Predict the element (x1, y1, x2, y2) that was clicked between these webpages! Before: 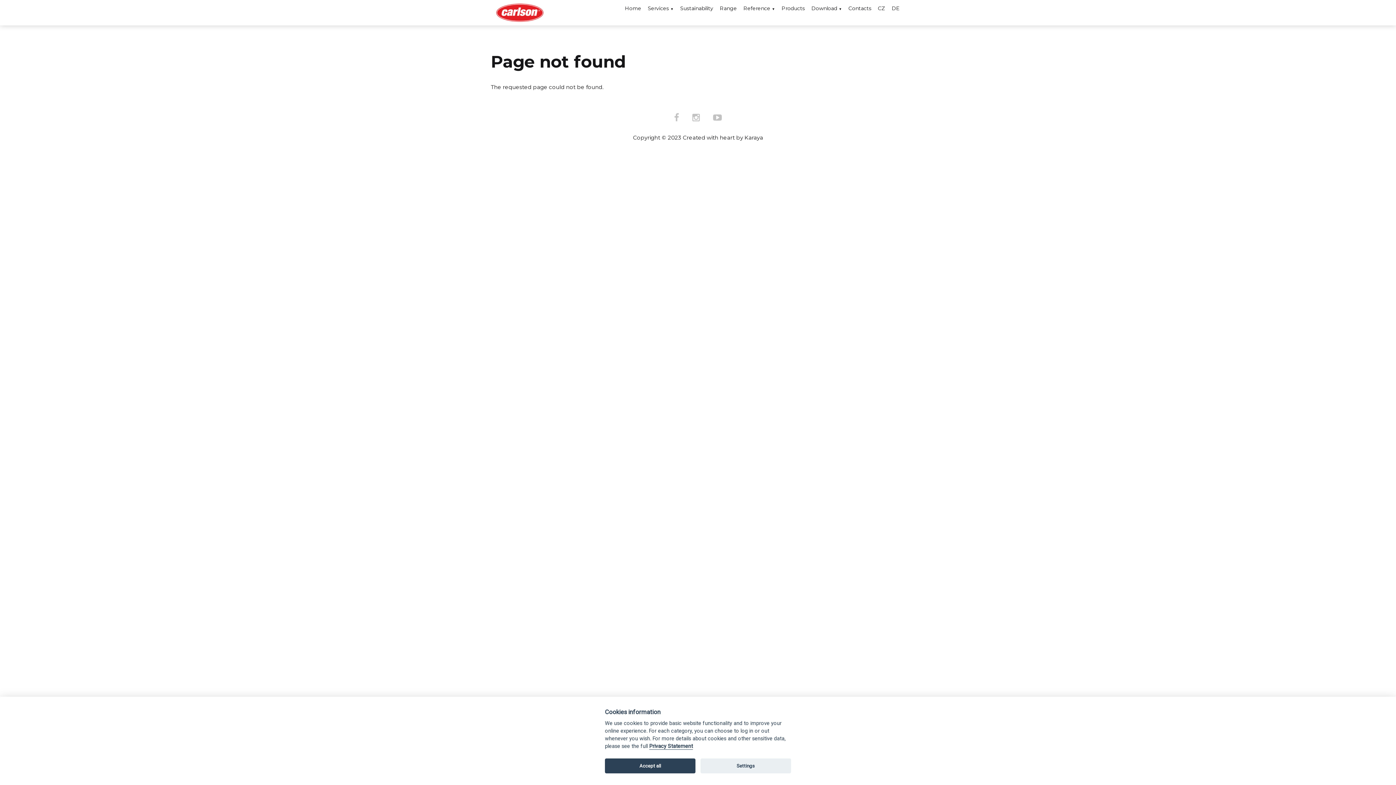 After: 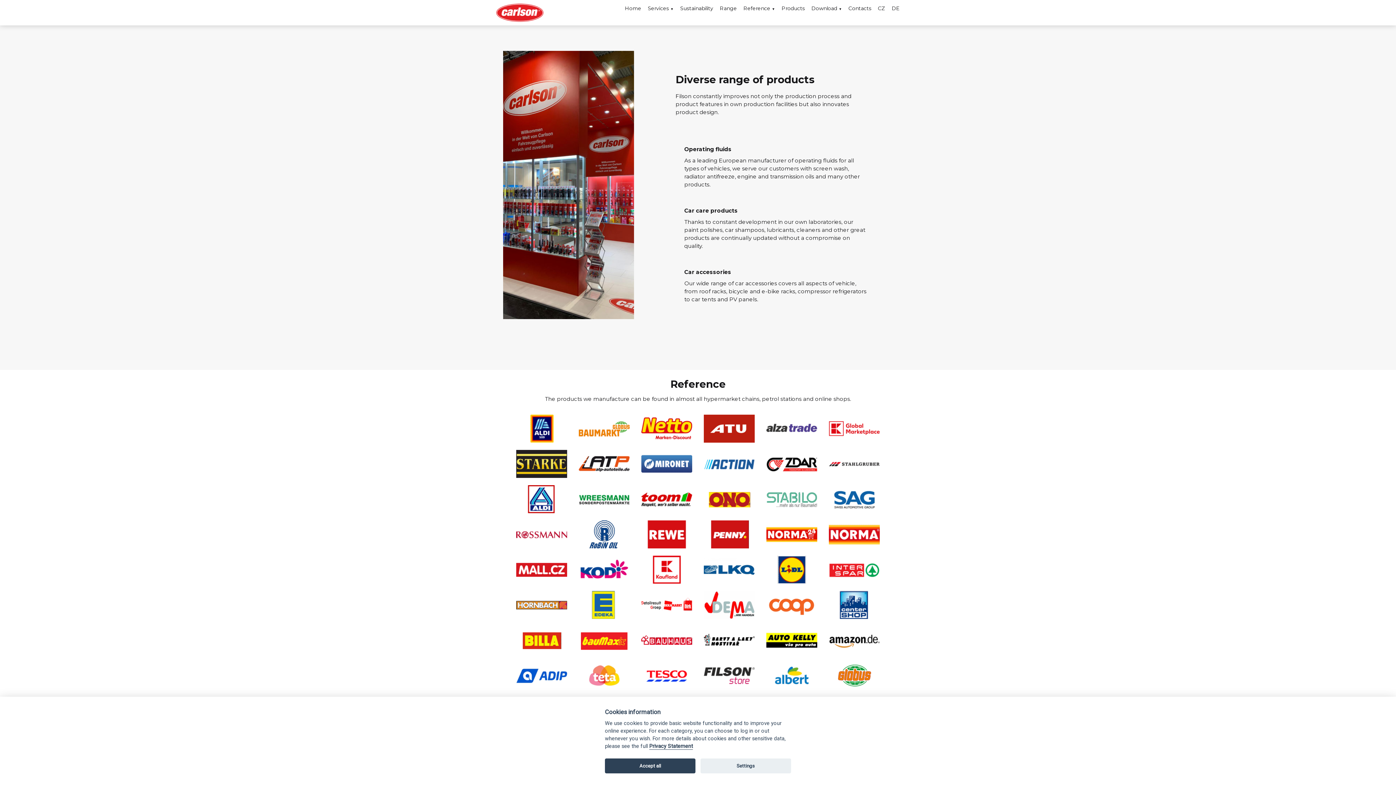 Action: label: Range bbox: (720, 4, 737, 12)